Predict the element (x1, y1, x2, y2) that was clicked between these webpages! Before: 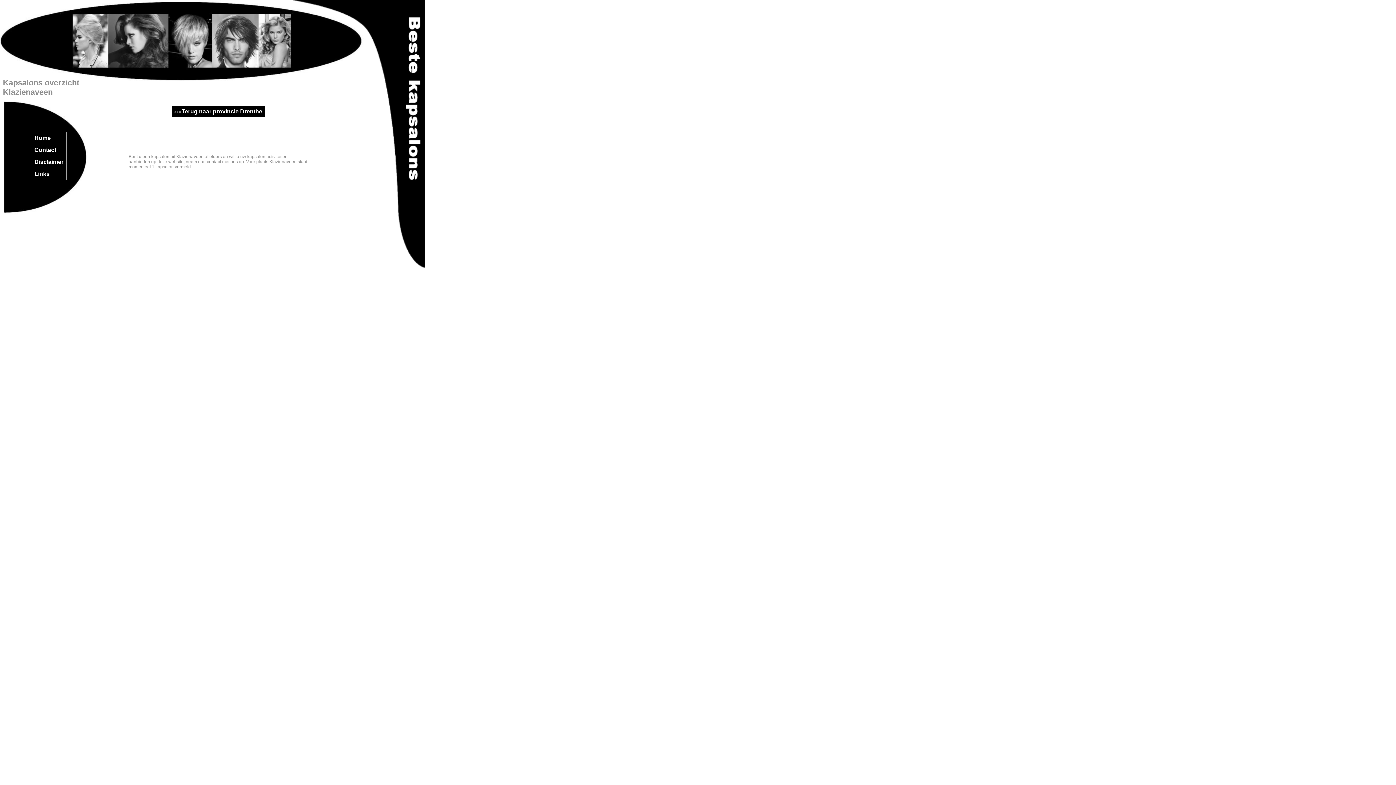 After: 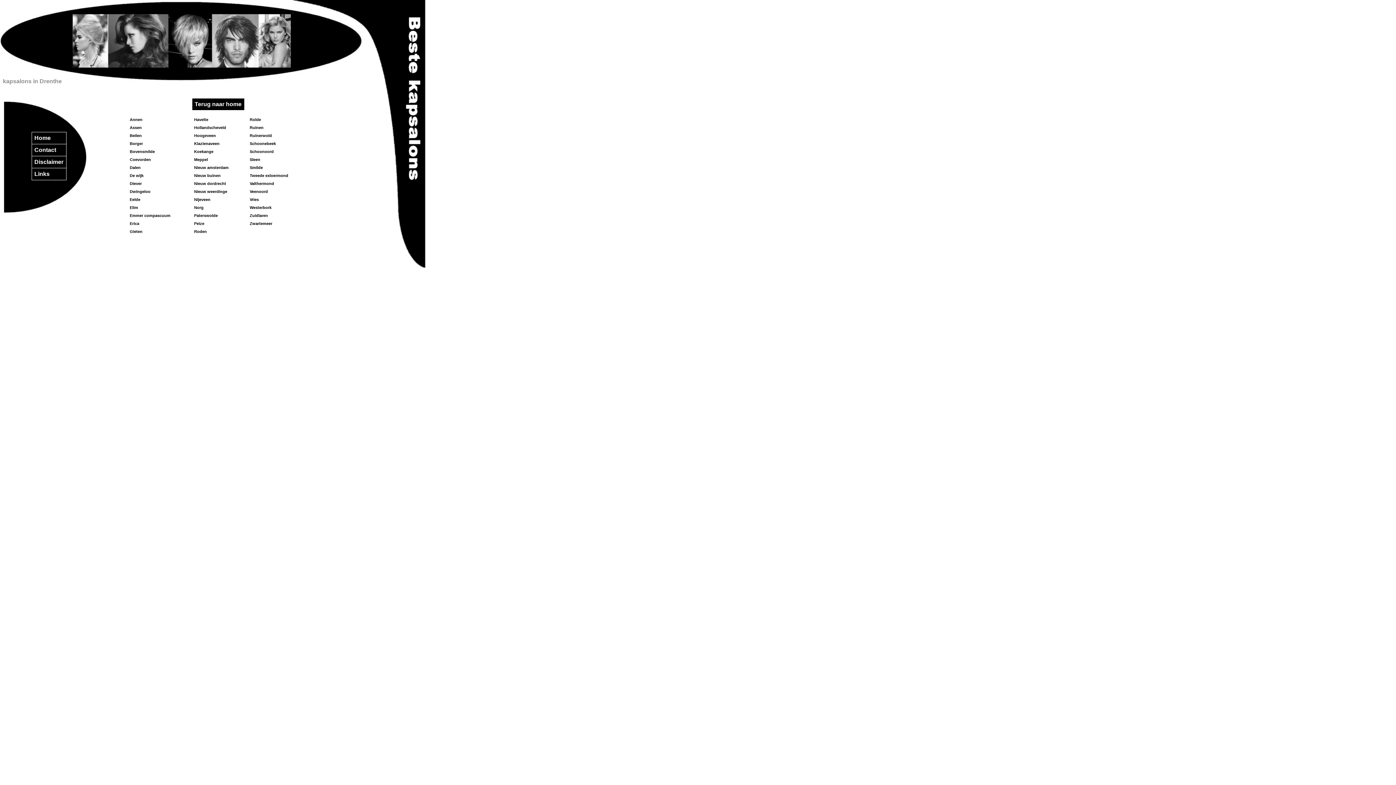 Action: bbox: (181, 108, 262, 114) label: Terug naar provincie Drenthe